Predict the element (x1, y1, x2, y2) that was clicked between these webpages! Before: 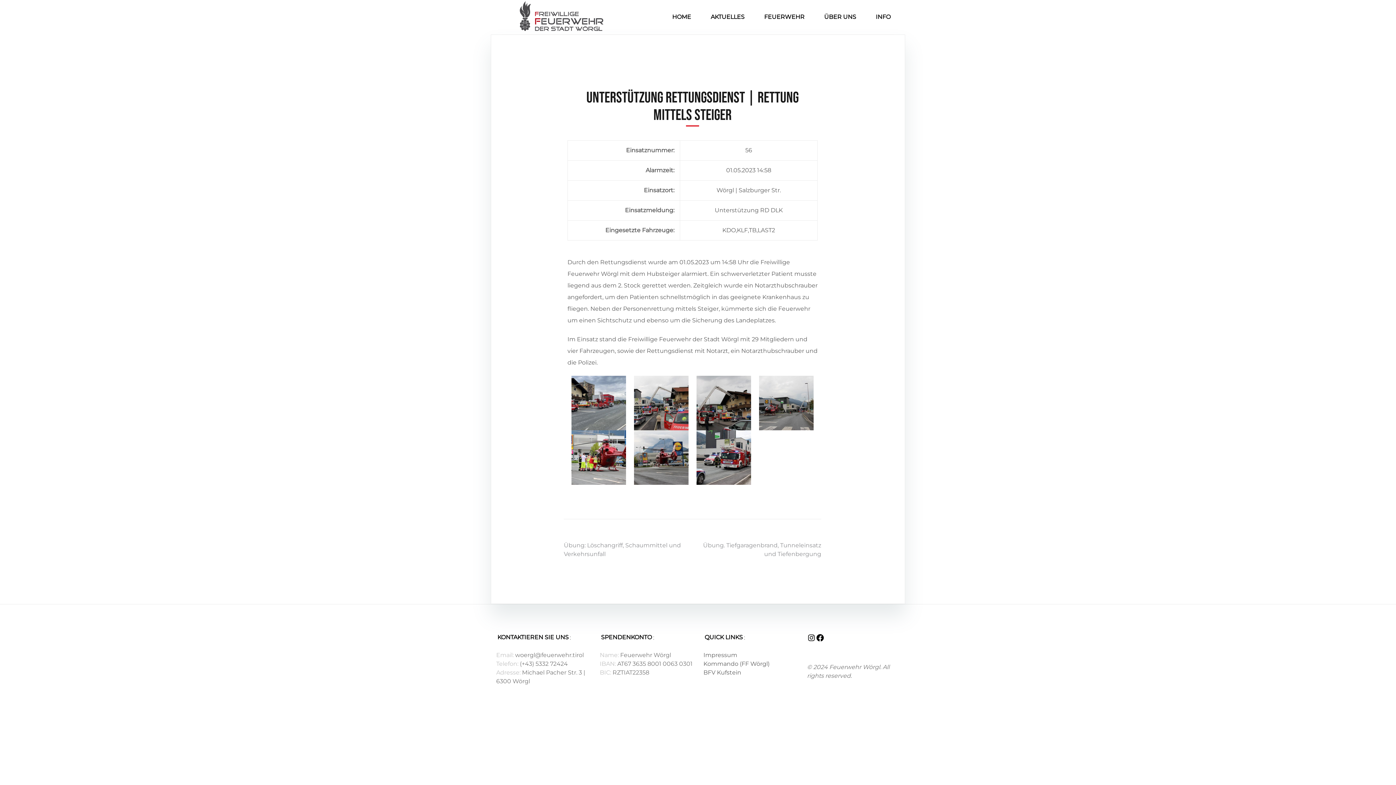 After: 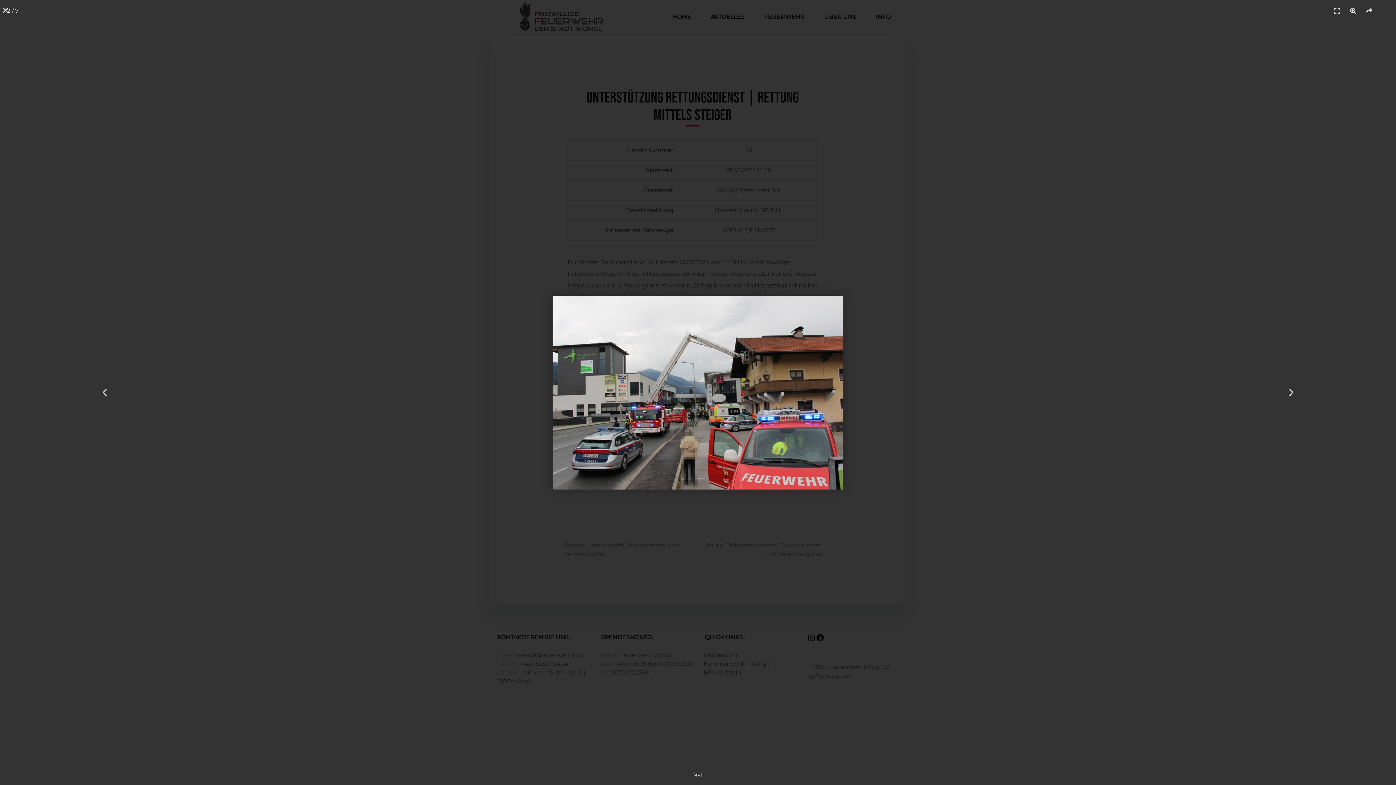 Action: bbox: (630, 375, 692, 430)